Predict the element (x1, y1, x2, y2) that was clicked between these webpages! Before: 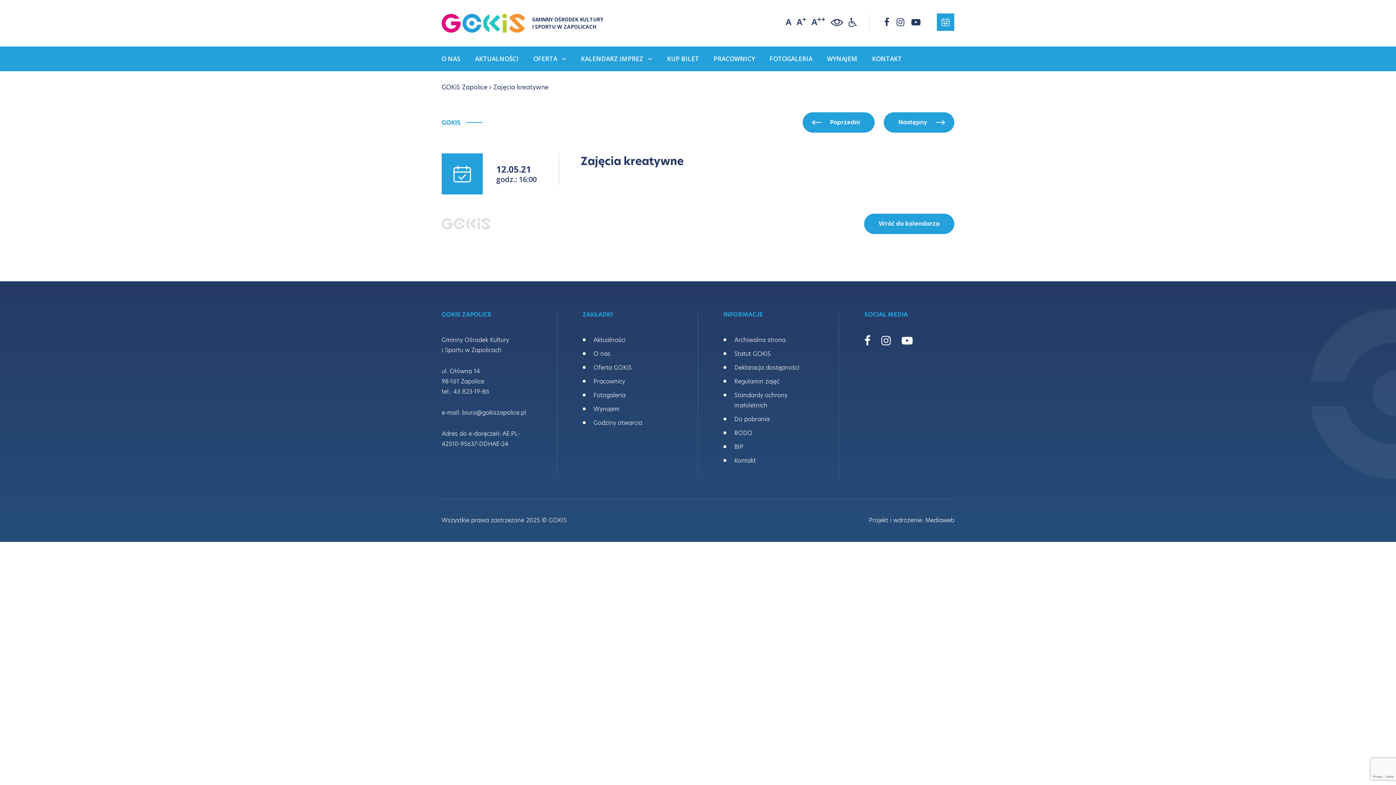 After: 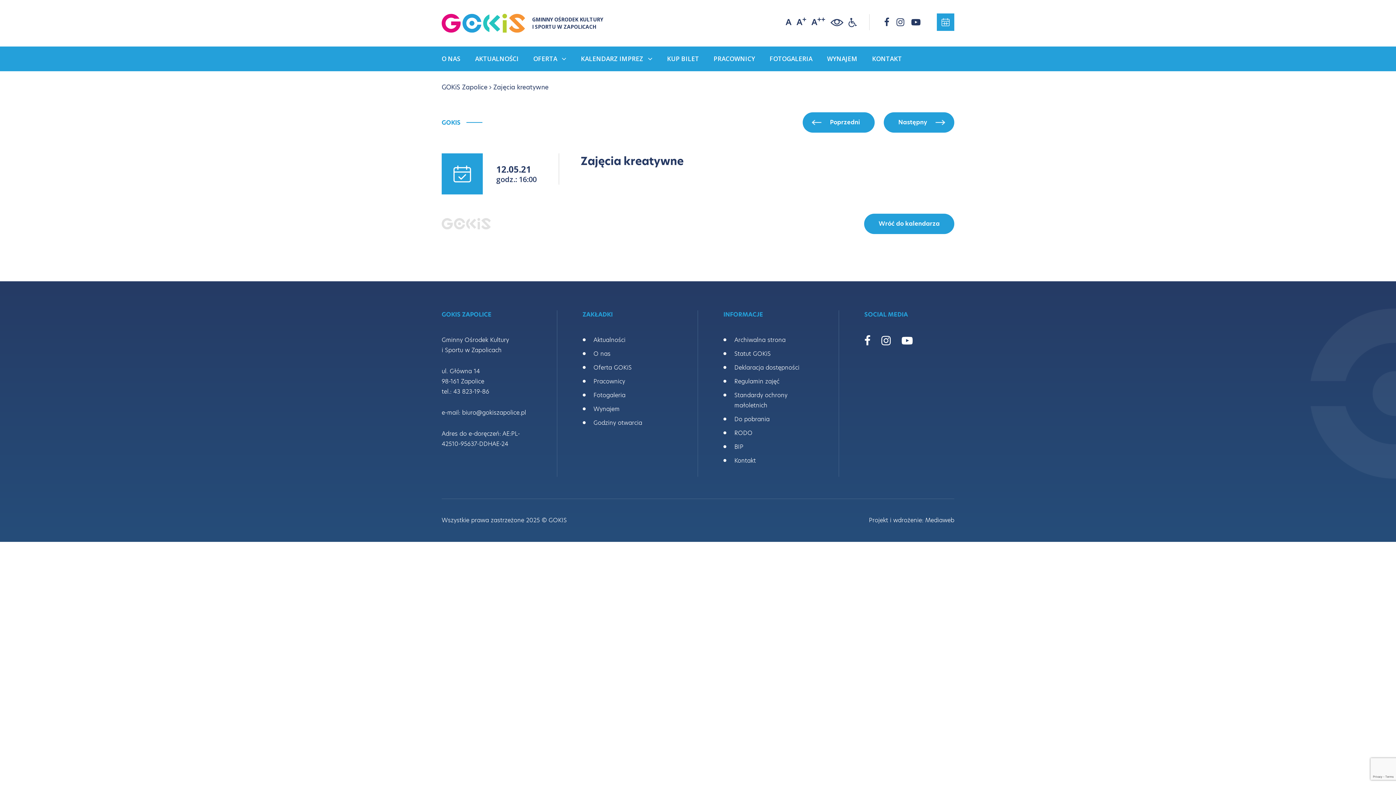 Action: bbox: (902, 335, 912, 346)